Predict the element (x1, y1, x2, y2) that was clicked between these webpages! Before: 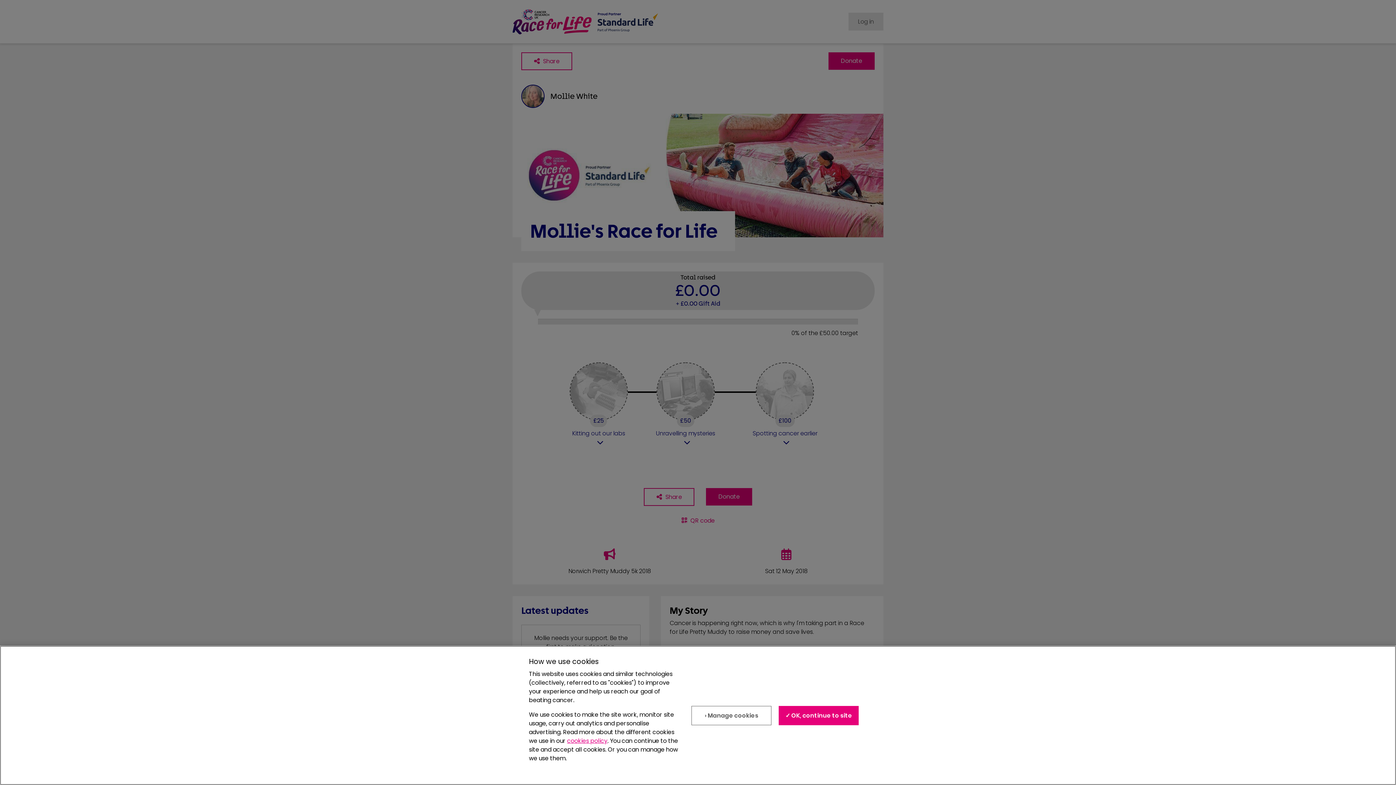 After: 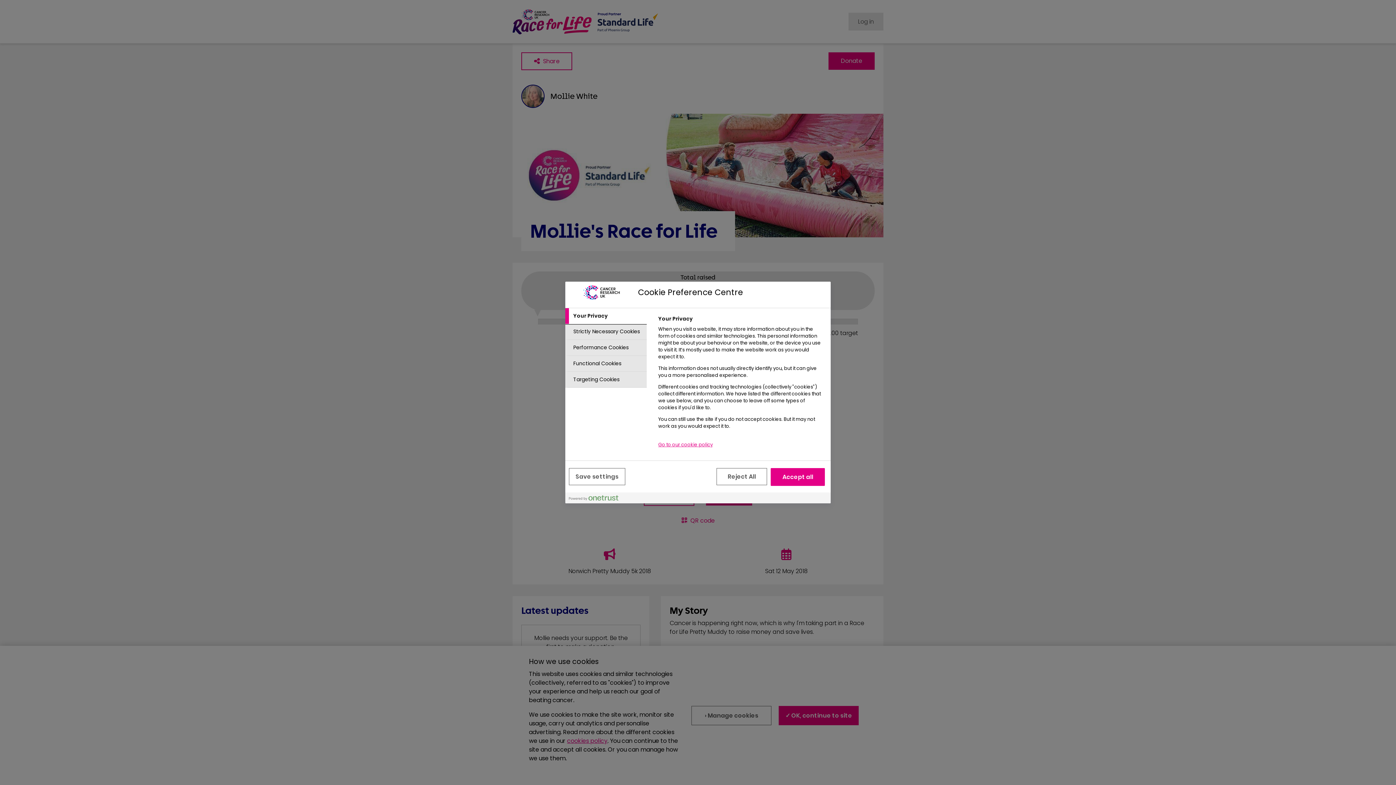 Action: bbox: (691, 706, 771, 725) label: › Manage cookies